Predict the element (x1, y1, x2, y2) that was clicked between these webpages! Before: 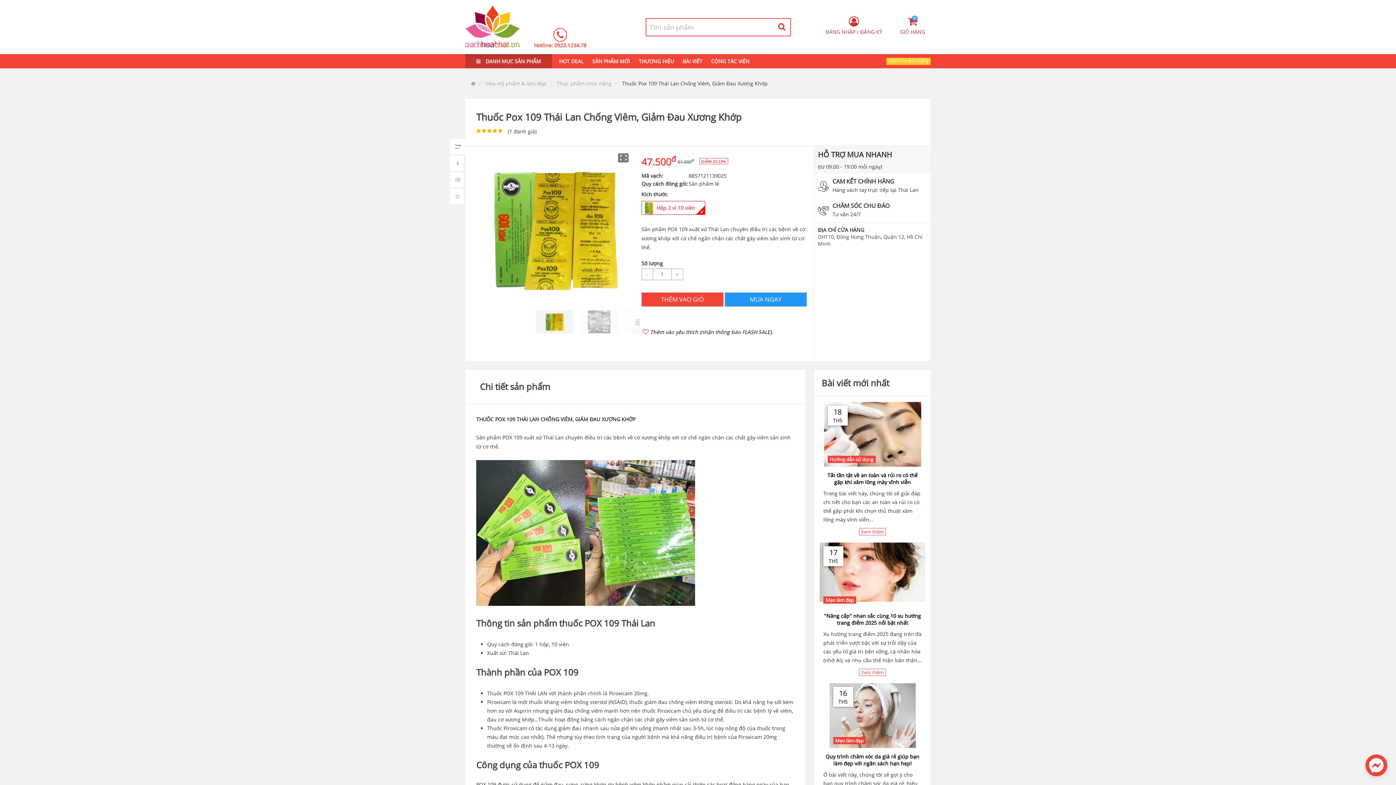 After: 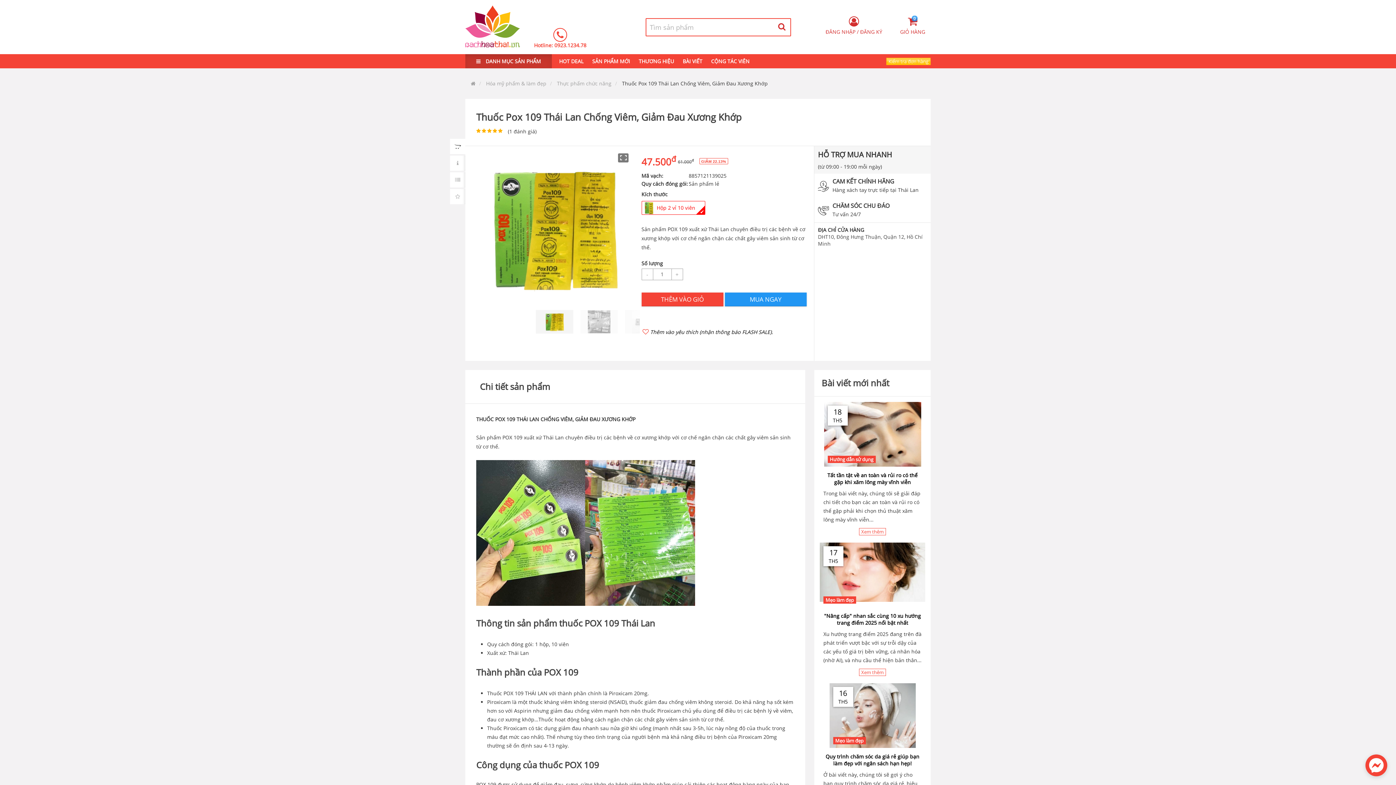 Action: bbox: (642, 325, 773, 335) label:  Thêm vào yêu thích (nhận thông báo FLASH SALE).